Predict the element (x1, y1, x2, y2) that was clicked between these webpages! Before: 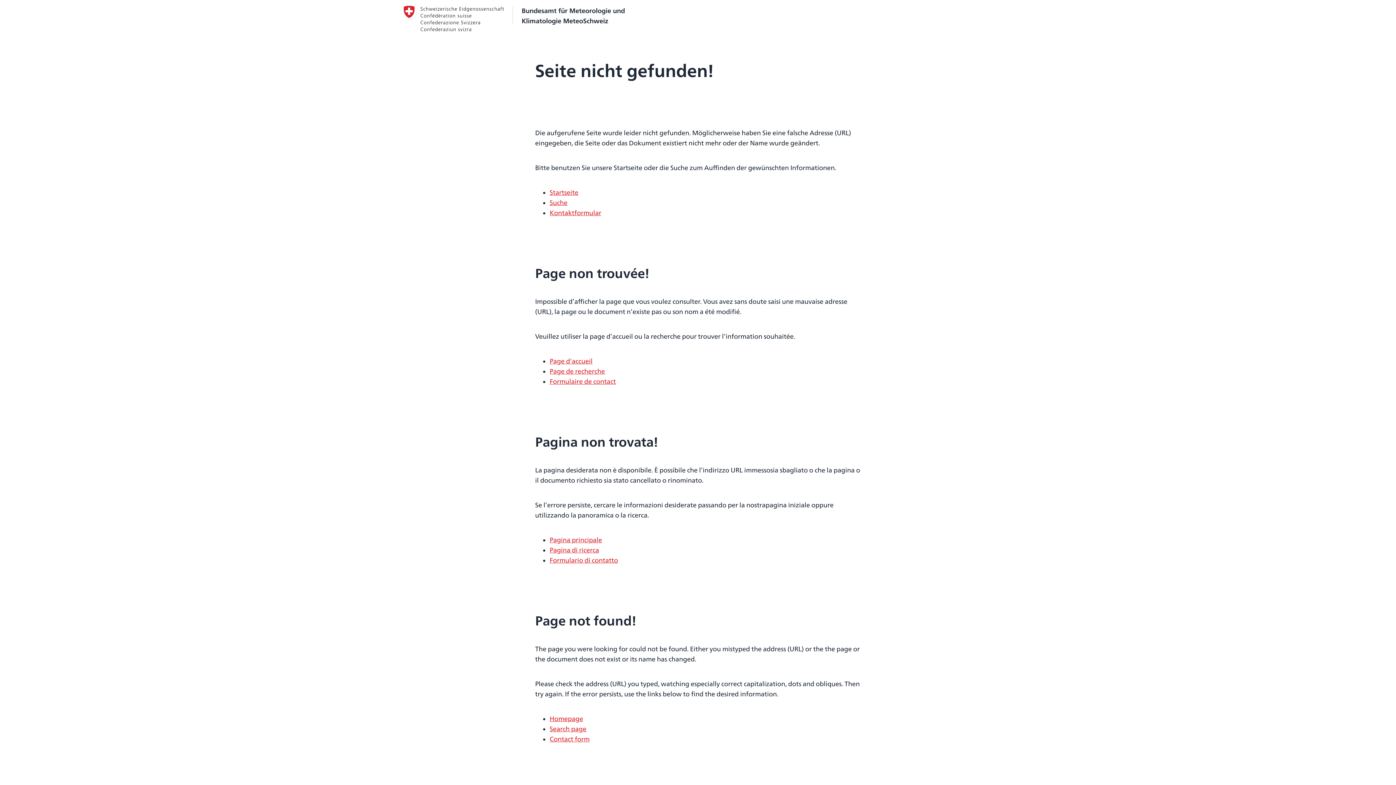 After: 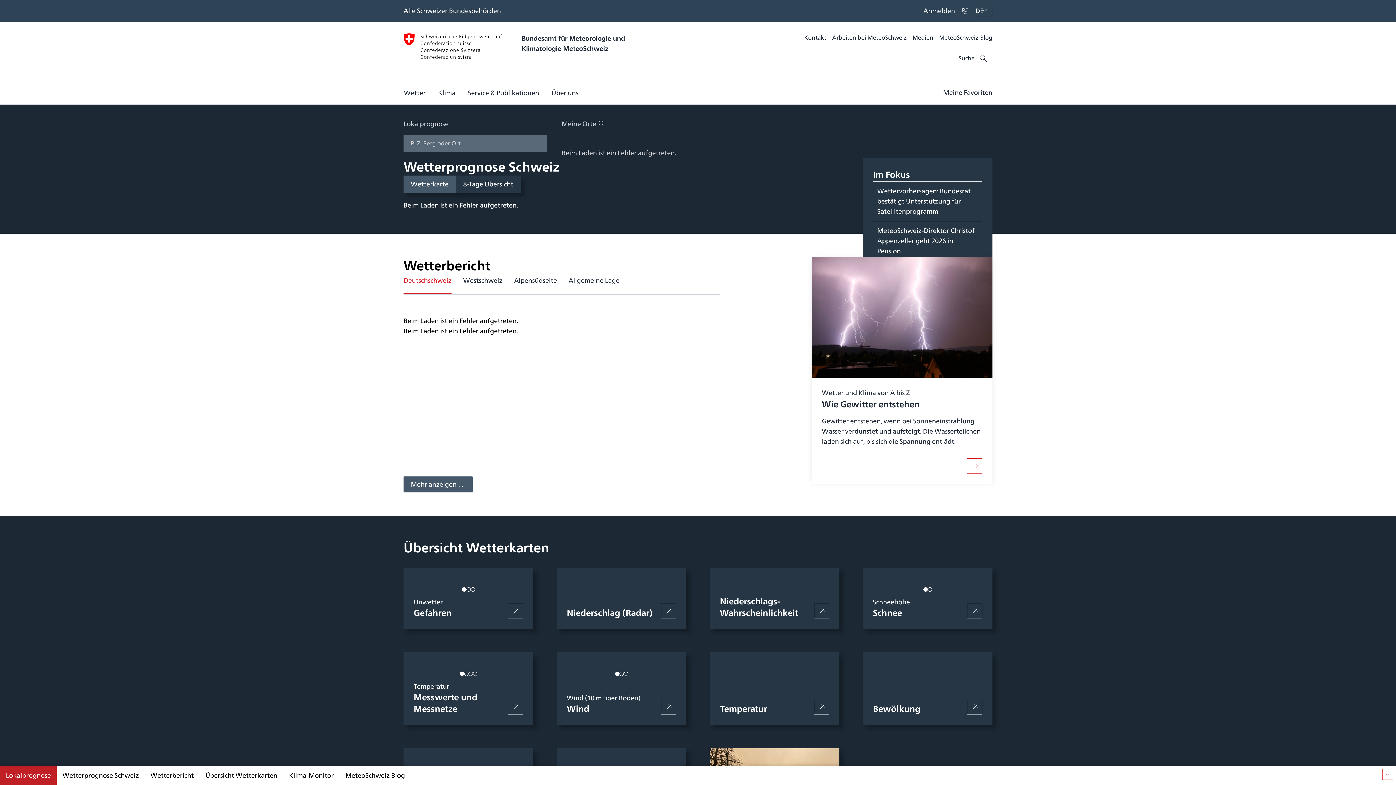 Action: bbox: (549, 187, 578, 197) label: Startseite